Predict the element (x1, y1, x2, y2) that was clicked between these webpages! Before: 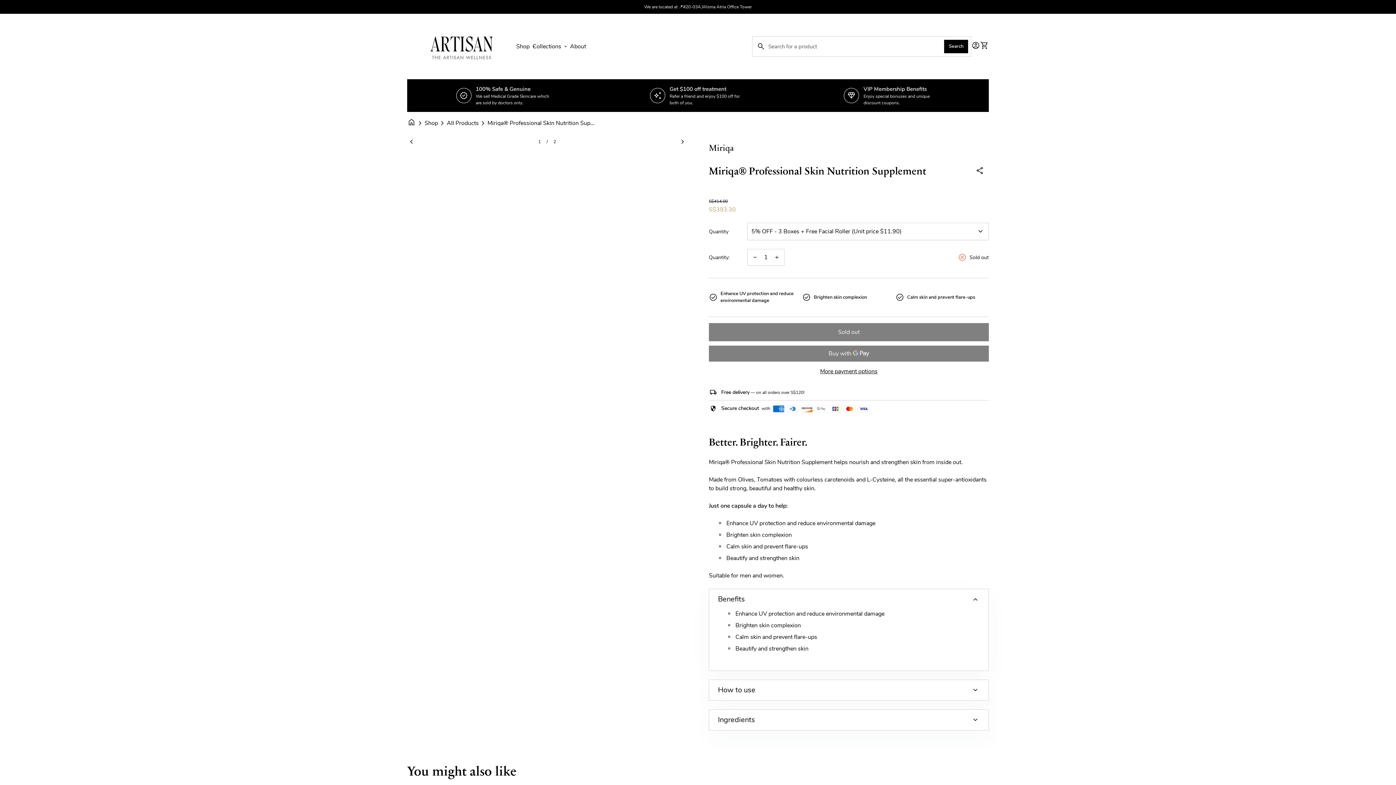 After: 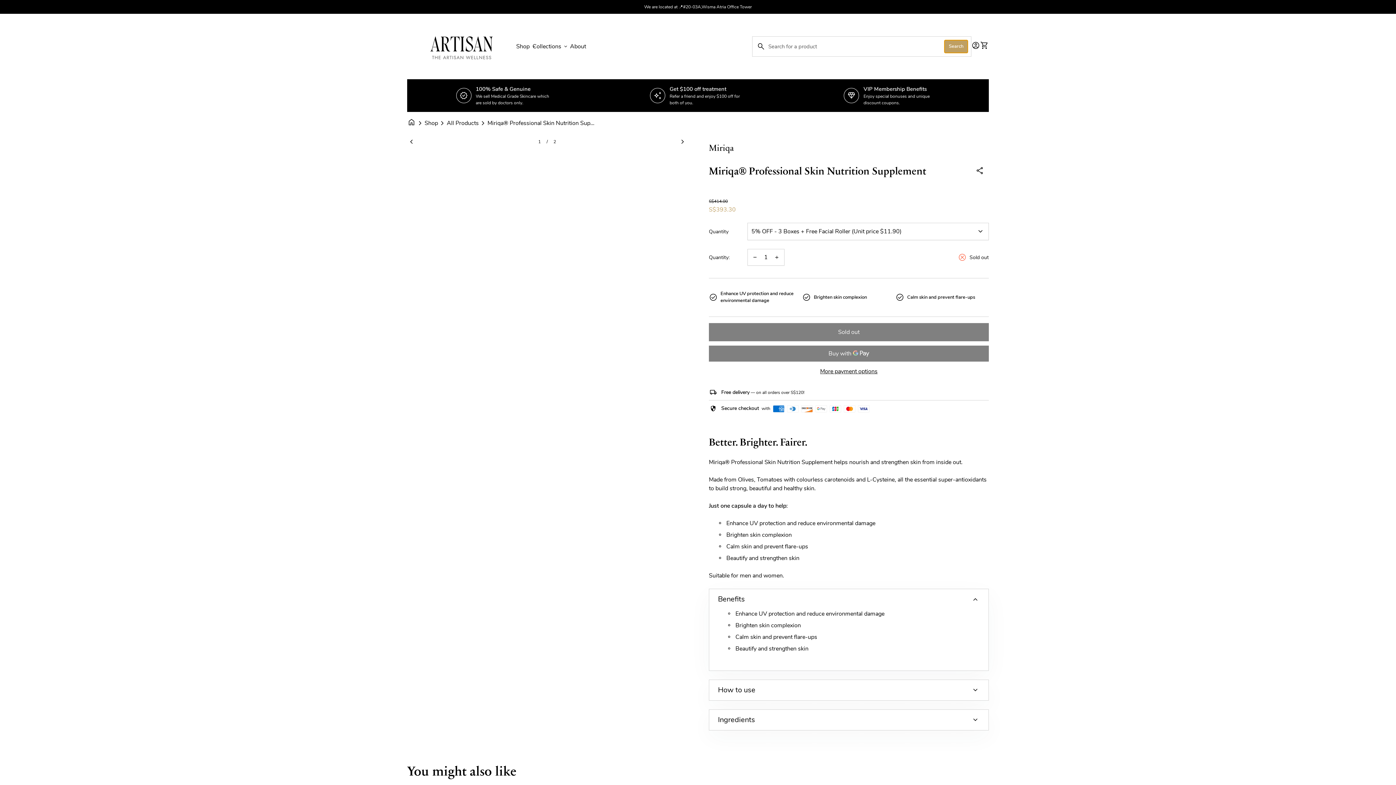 Action: label: Search bbox: (944, 39, 968, 53)